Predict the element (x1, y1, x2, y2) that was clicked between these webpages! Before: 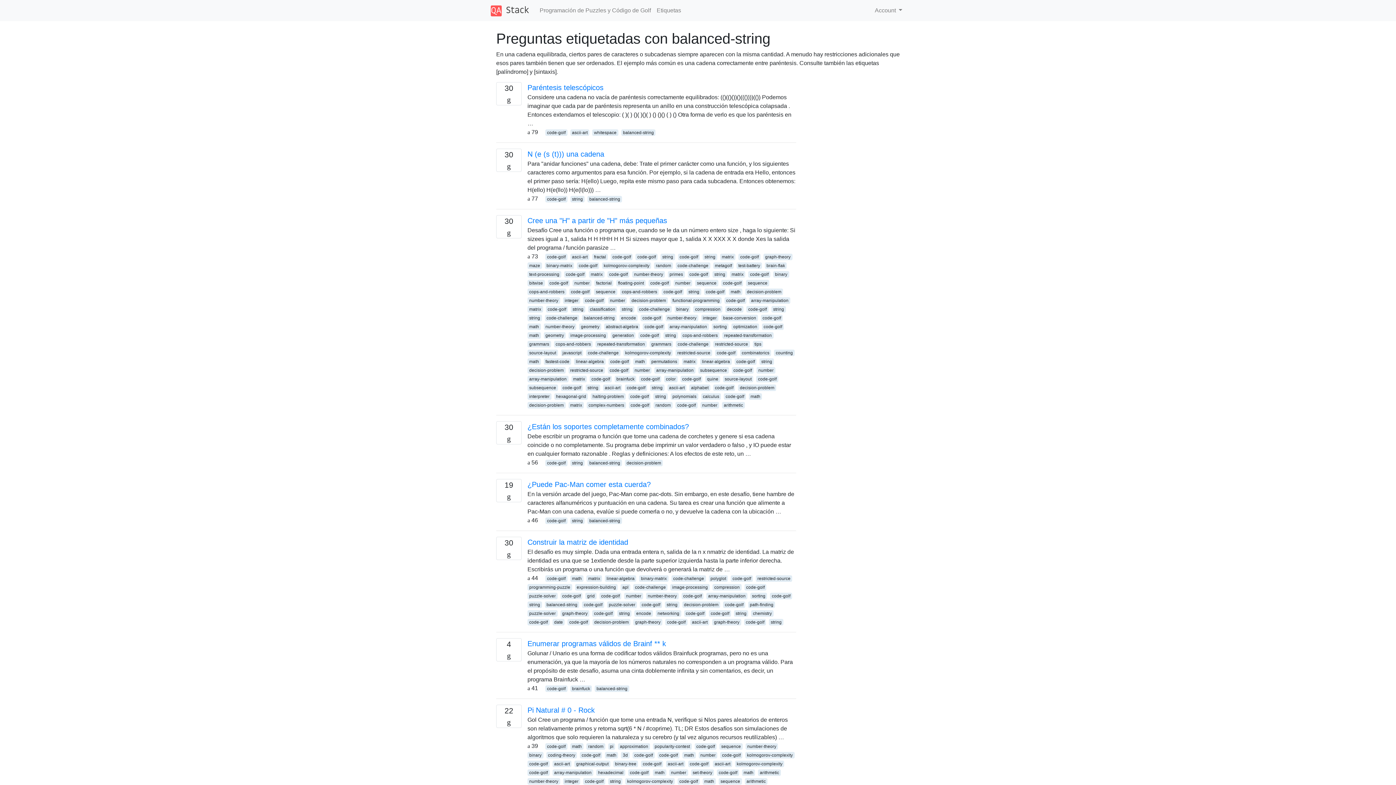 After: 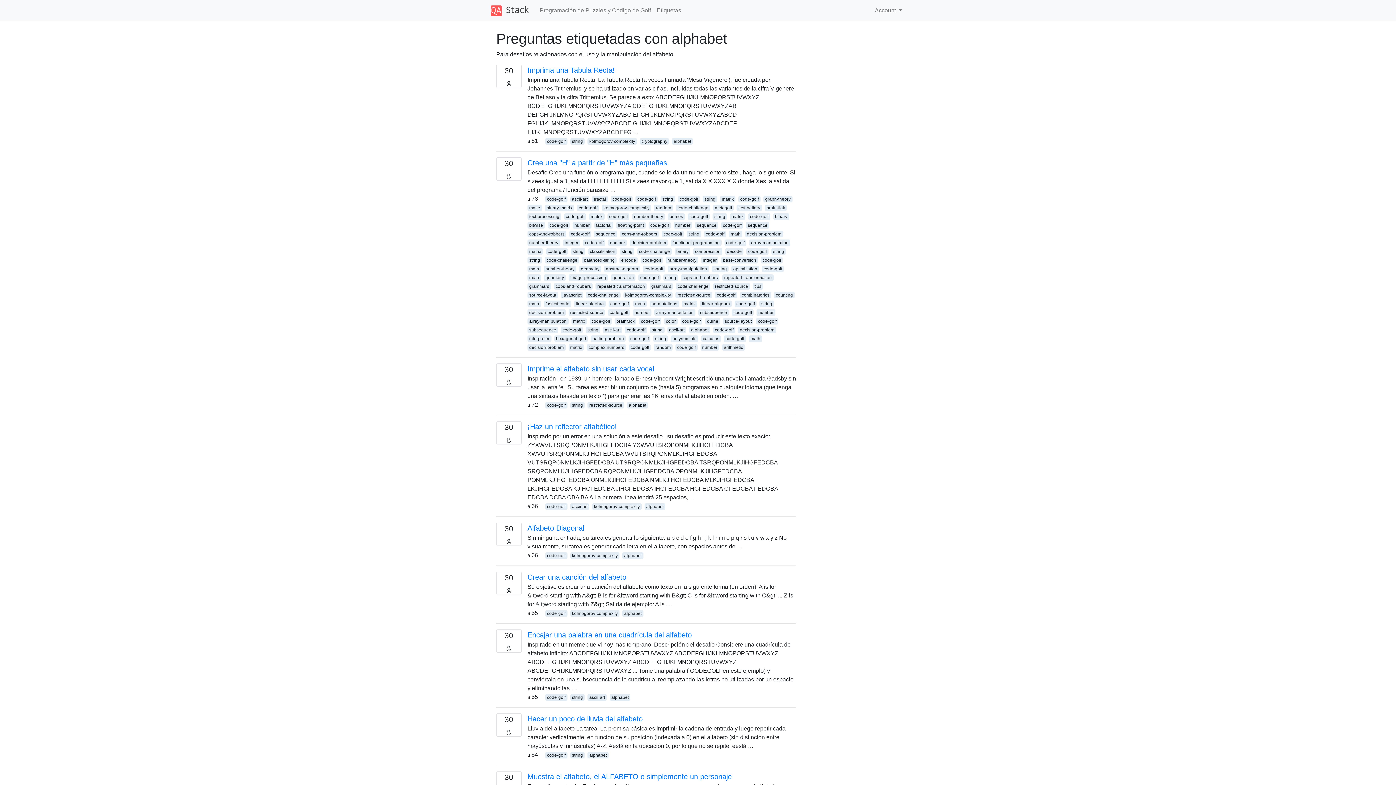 Action: label: alphabet bbox: (689, 384, 710, 391)